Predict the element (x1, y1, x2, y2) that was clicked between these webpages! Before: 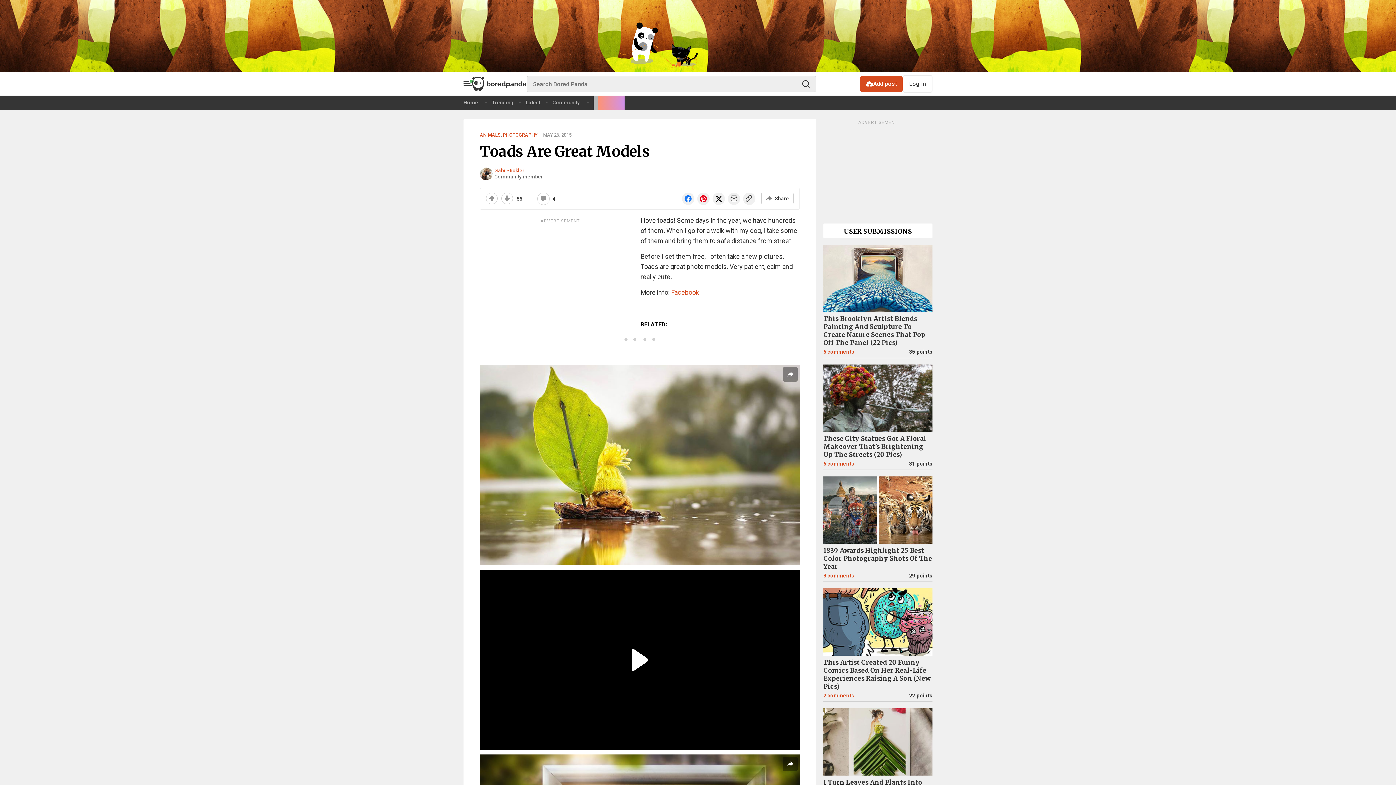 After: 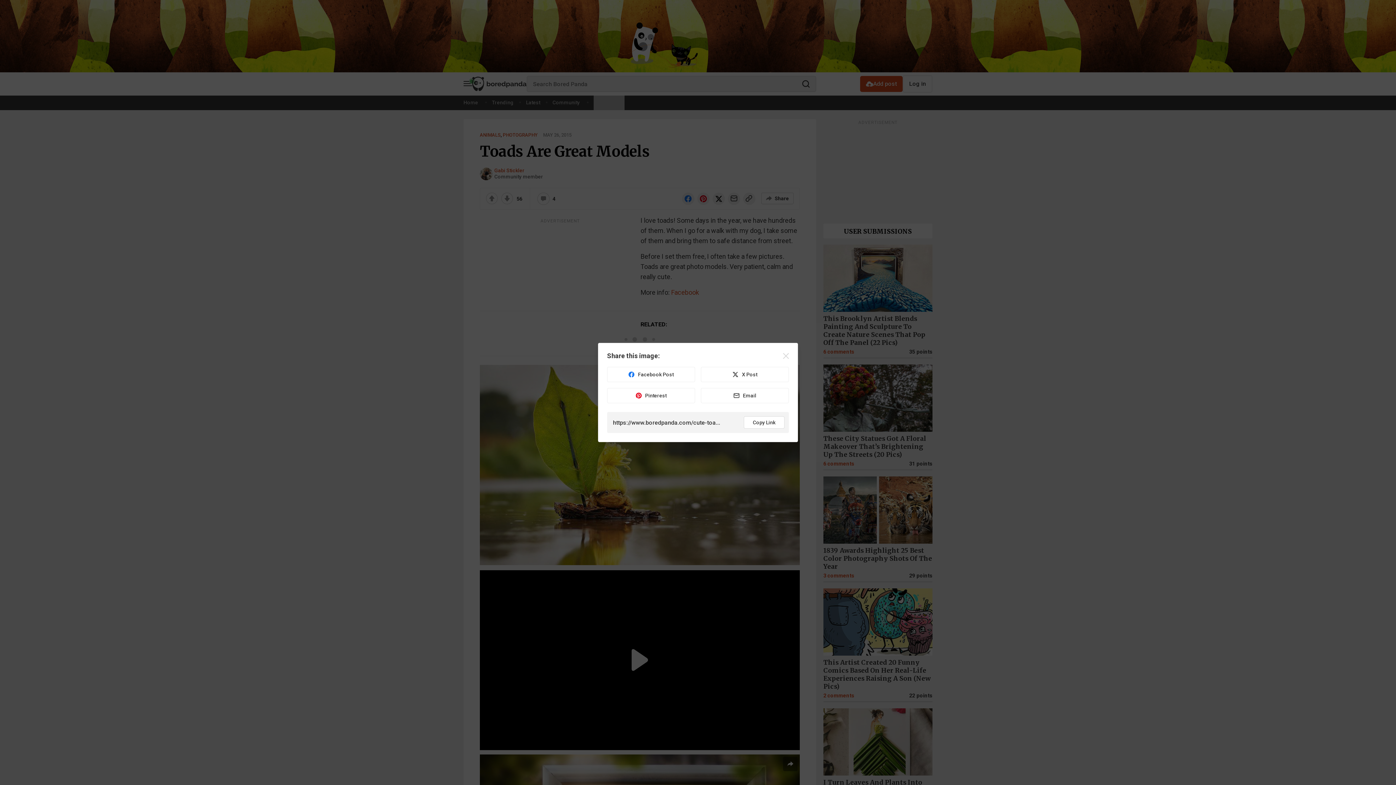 Action: bbox: (783, 367, 797, 381)